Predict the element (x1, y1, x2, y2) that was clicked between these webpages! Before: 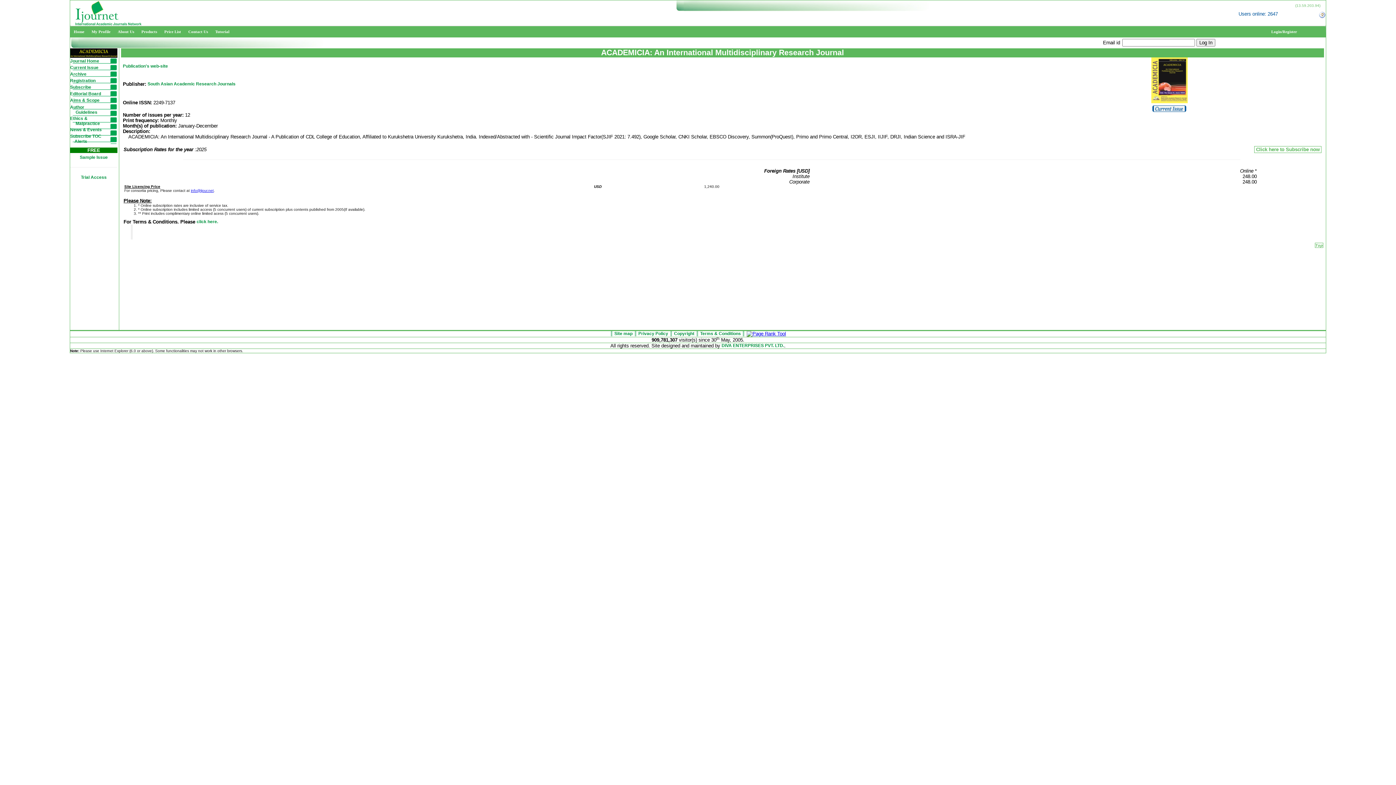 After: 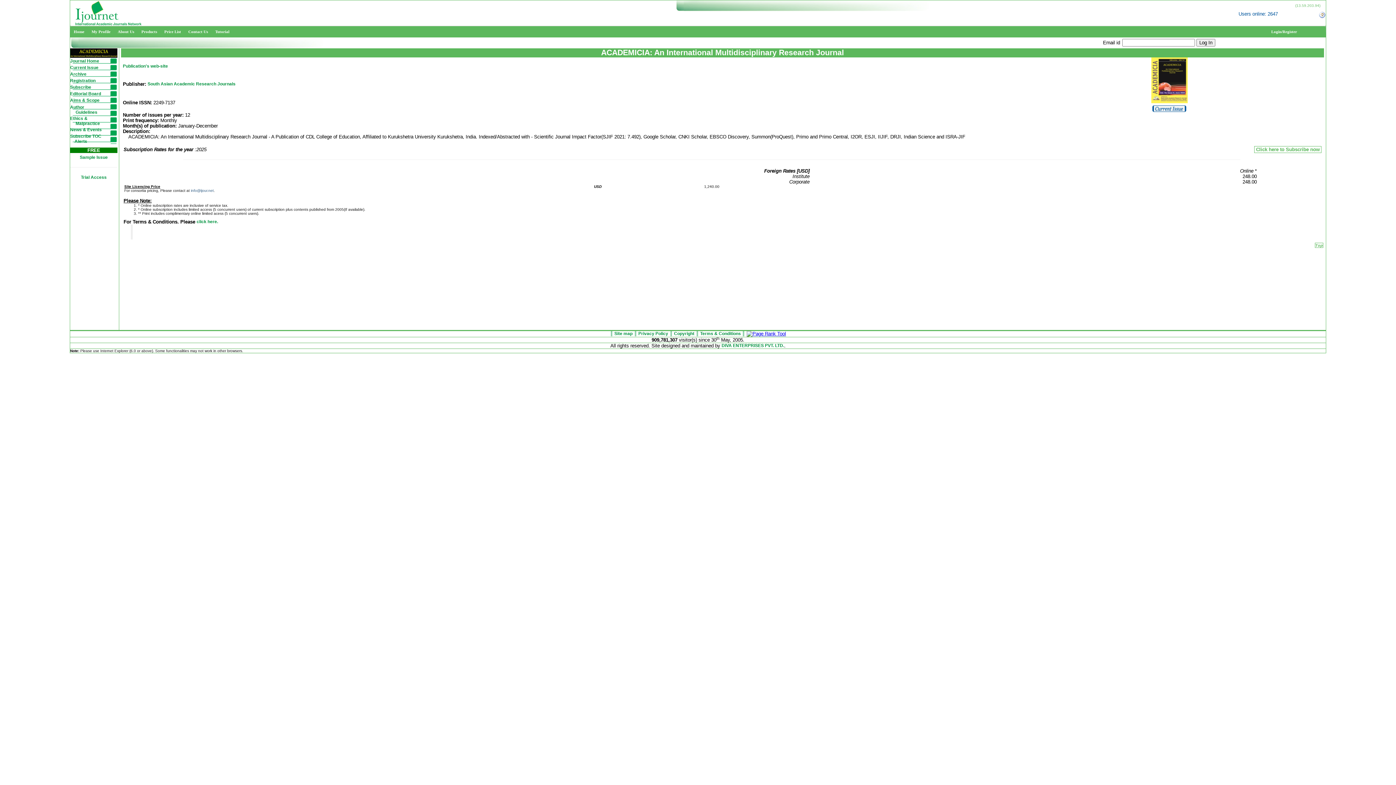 Action: label: info@ijour.net bbox: (190, 188, 213, 192)